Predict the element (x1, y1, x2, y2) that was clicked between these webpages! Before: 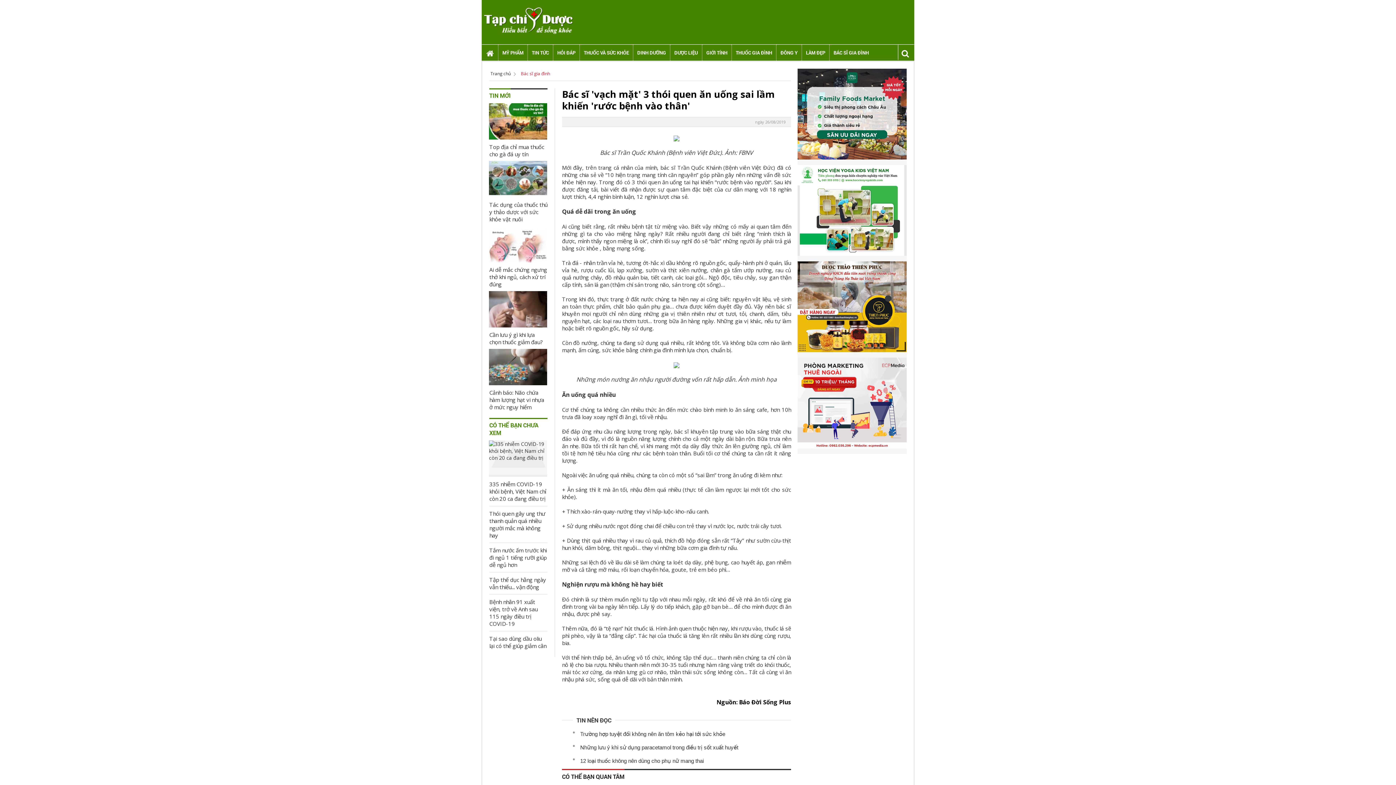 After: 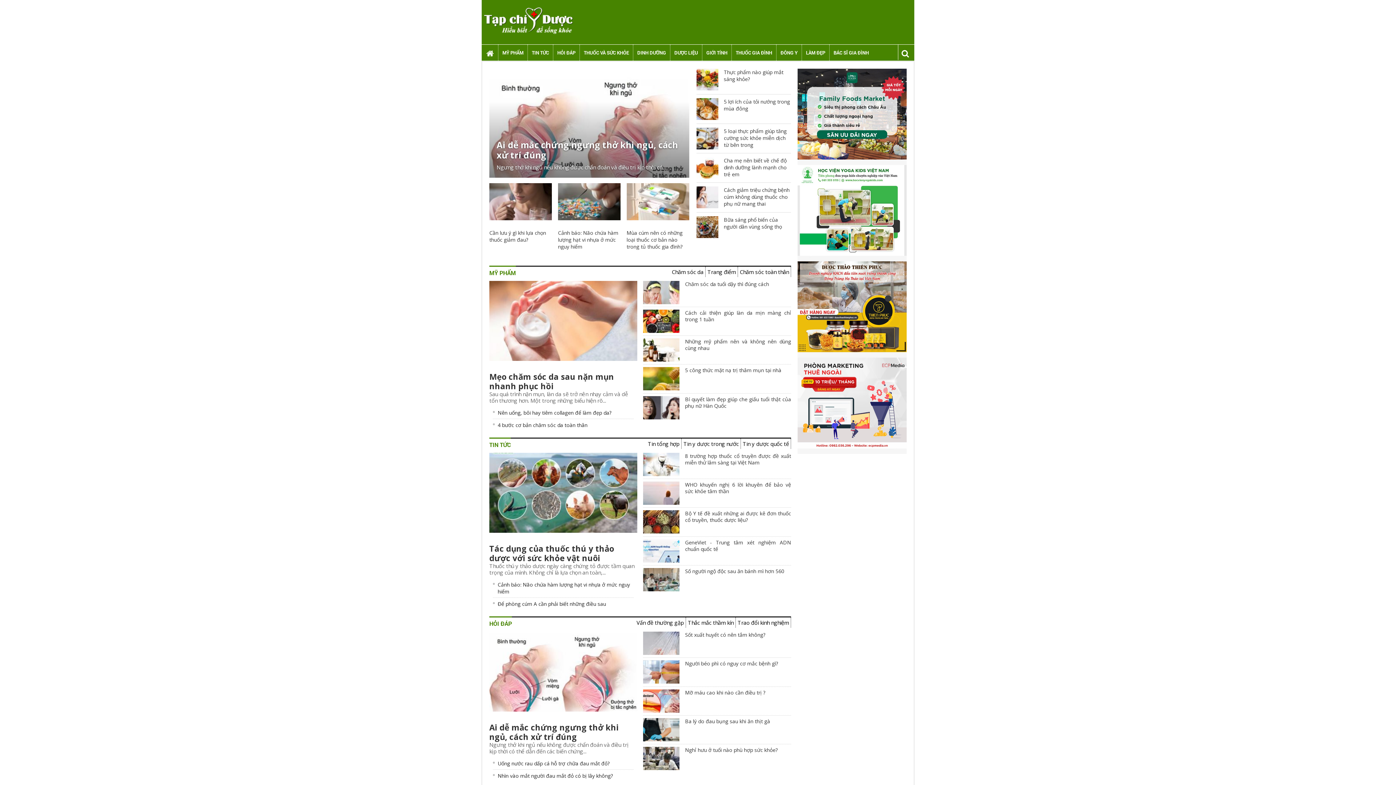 Action: bbox: (481, 44, 498, 61)